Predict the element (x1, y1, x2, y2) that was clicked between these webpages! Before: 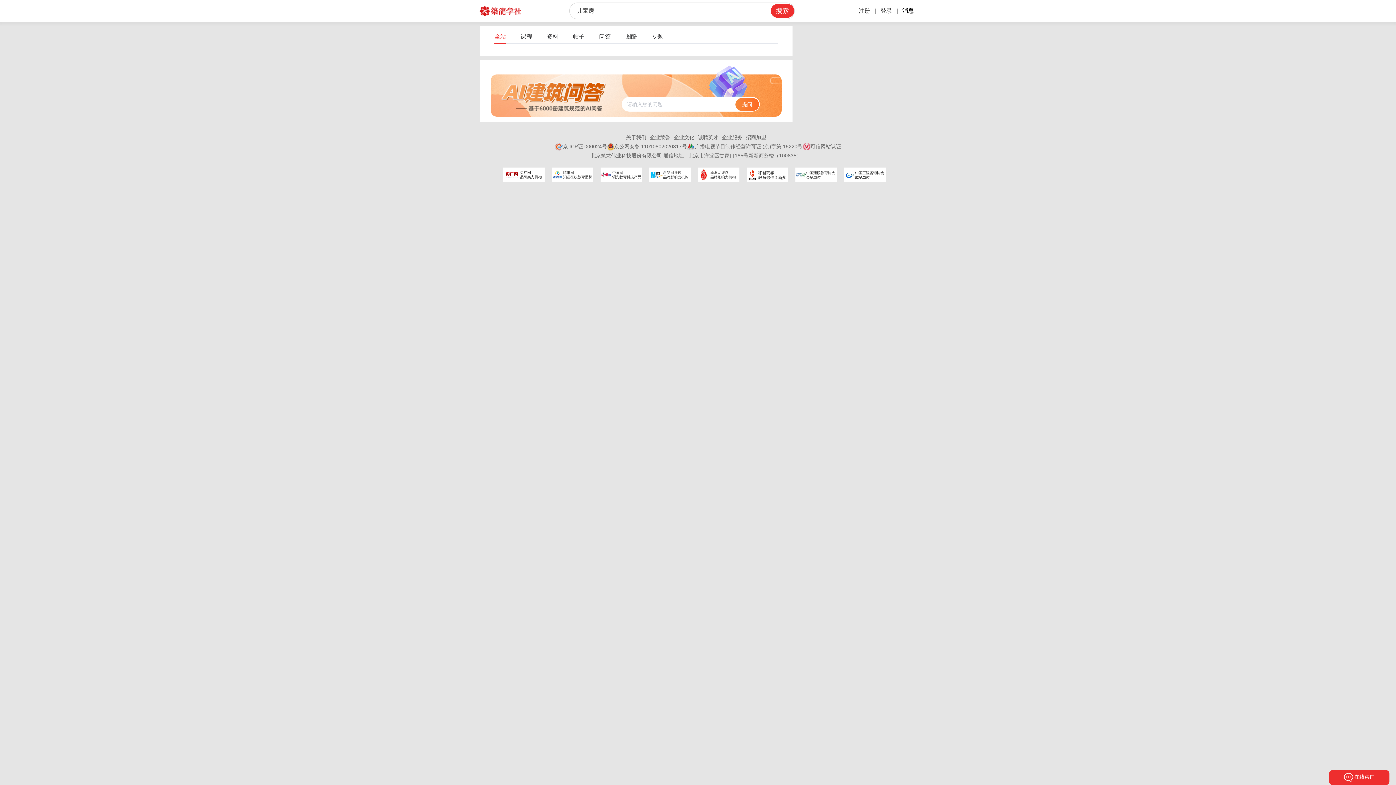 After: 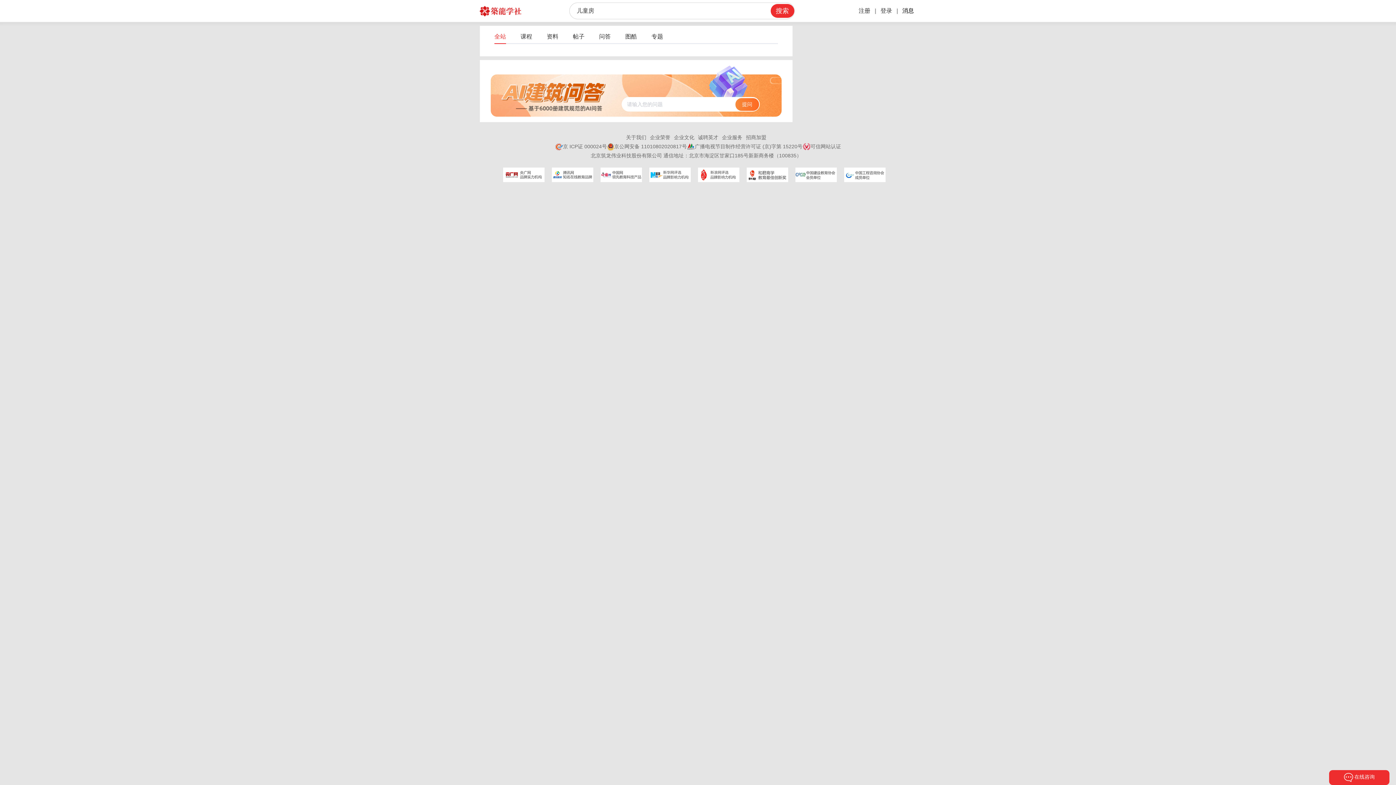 Action: bbox: (552, 177, 600, 183)